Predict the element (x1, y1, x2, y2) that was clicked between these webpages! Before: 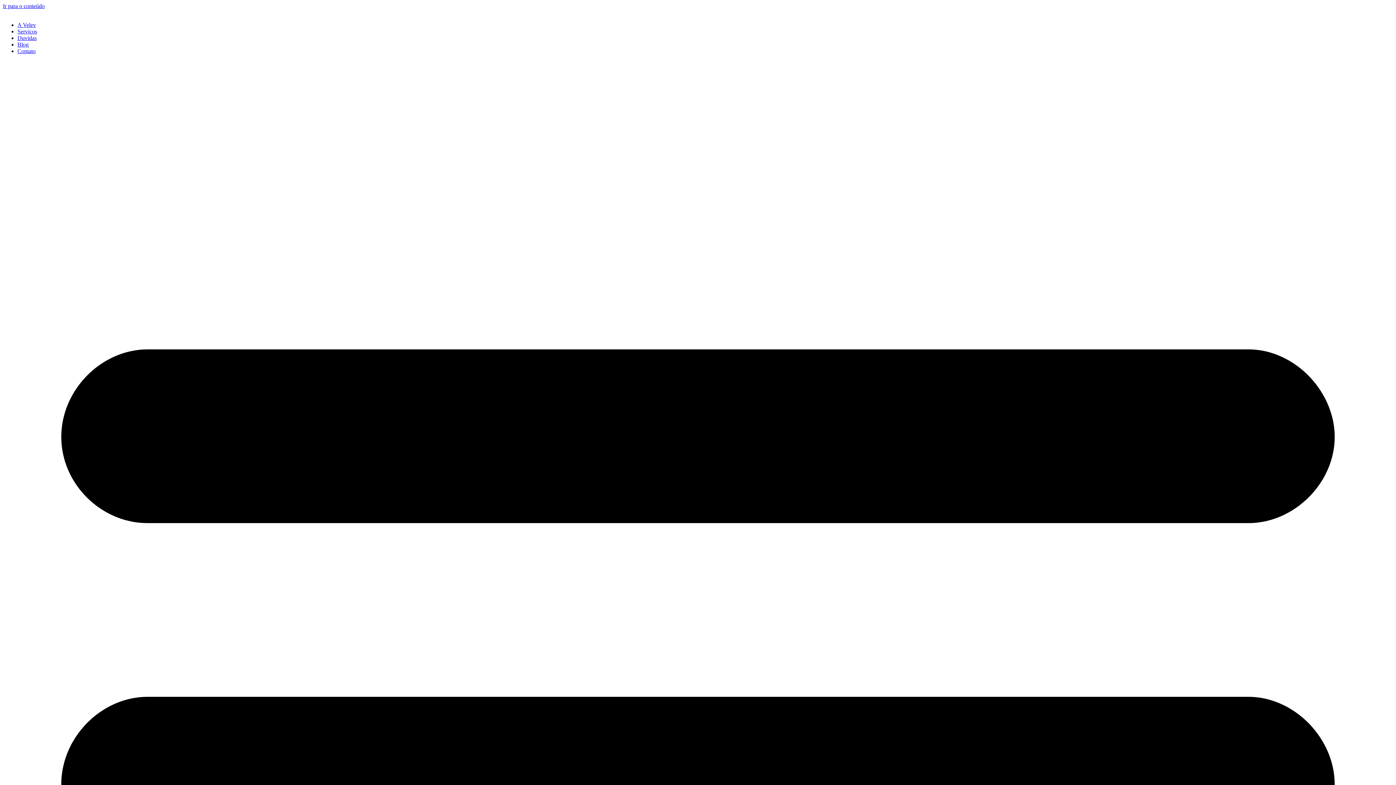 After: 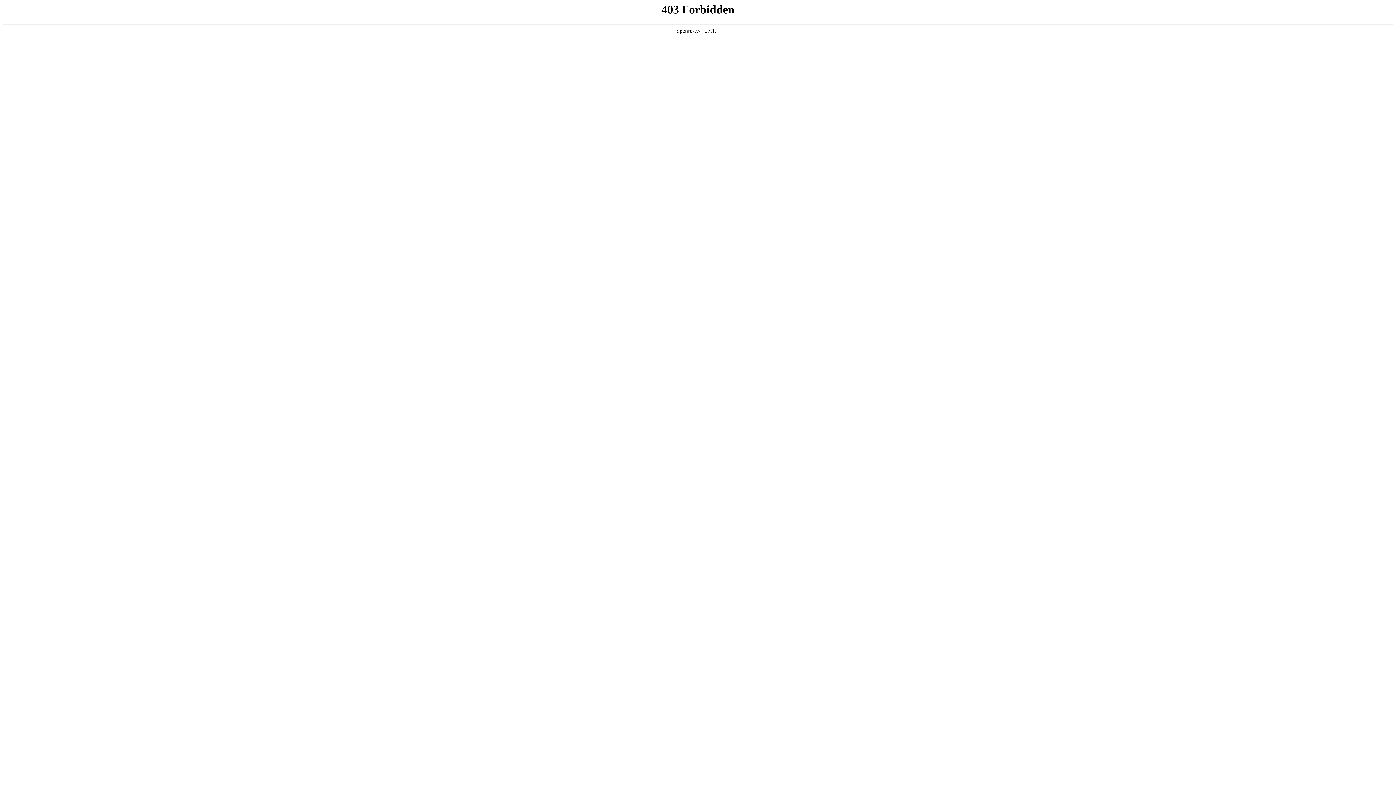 Action: label: Duvidas bbox: (17, 34, 36, 41)